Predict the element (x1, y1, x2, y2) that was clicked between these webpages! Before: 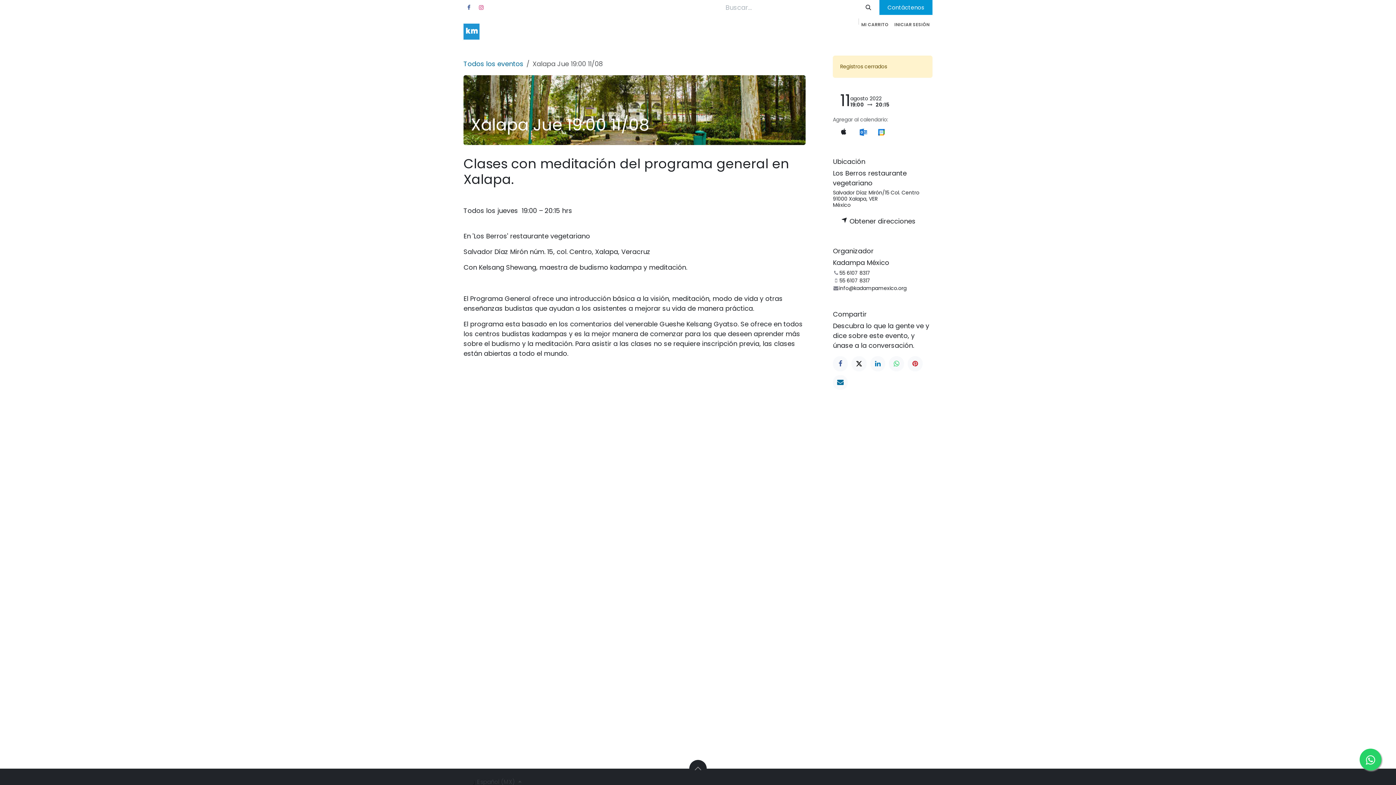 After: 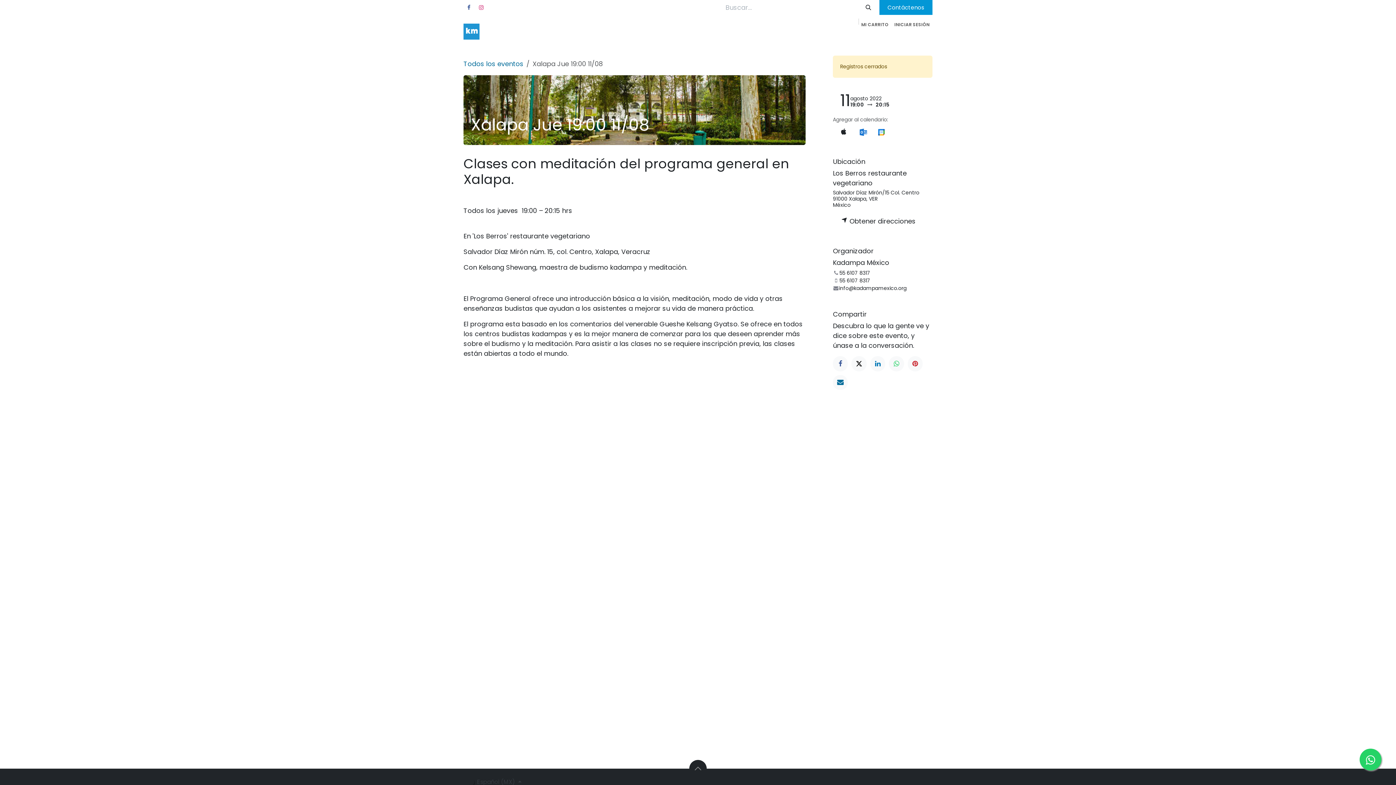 Action: bbox: (833, 123, 854, 139)